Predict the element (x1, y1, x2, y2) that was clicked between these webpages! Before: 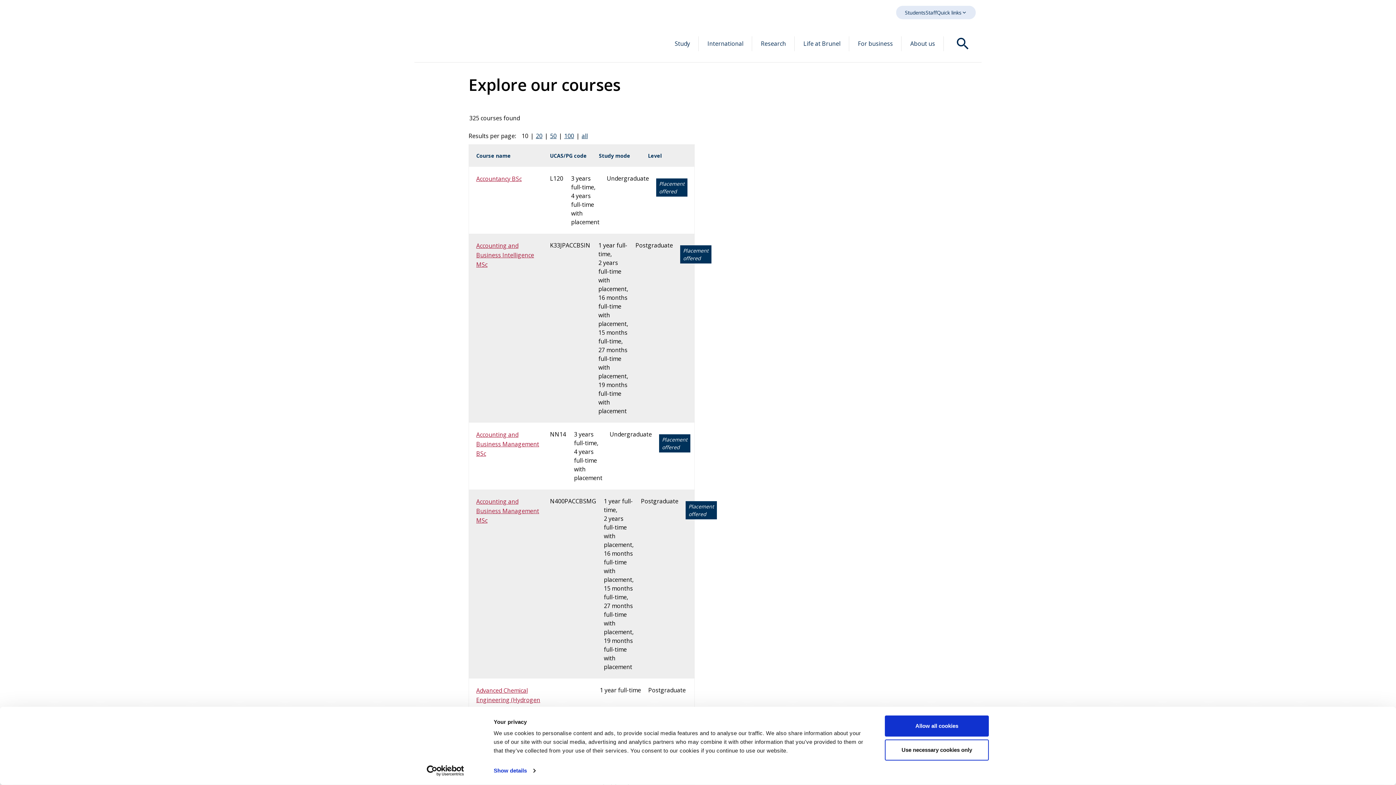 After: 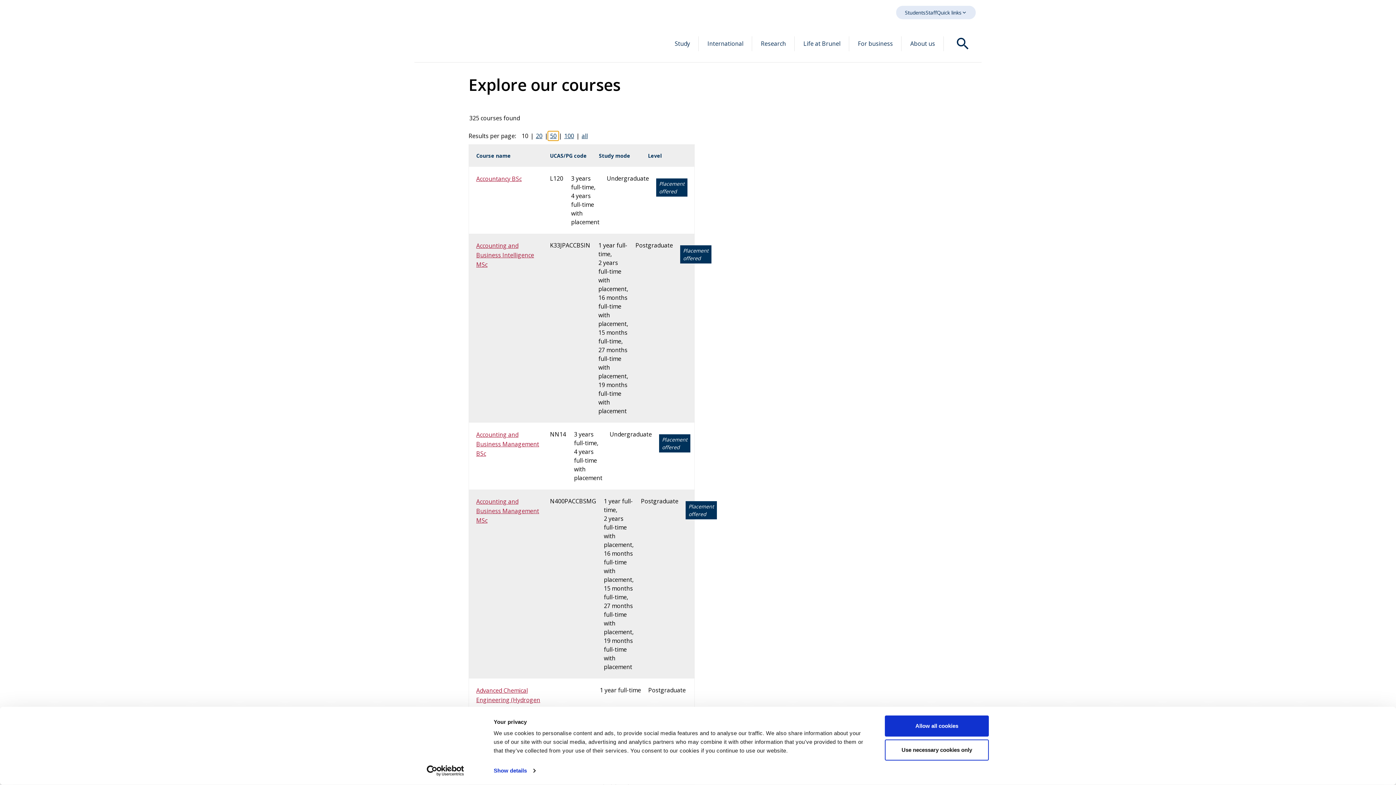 Action: label: 50 bbox: (548, 131, 558, 140)